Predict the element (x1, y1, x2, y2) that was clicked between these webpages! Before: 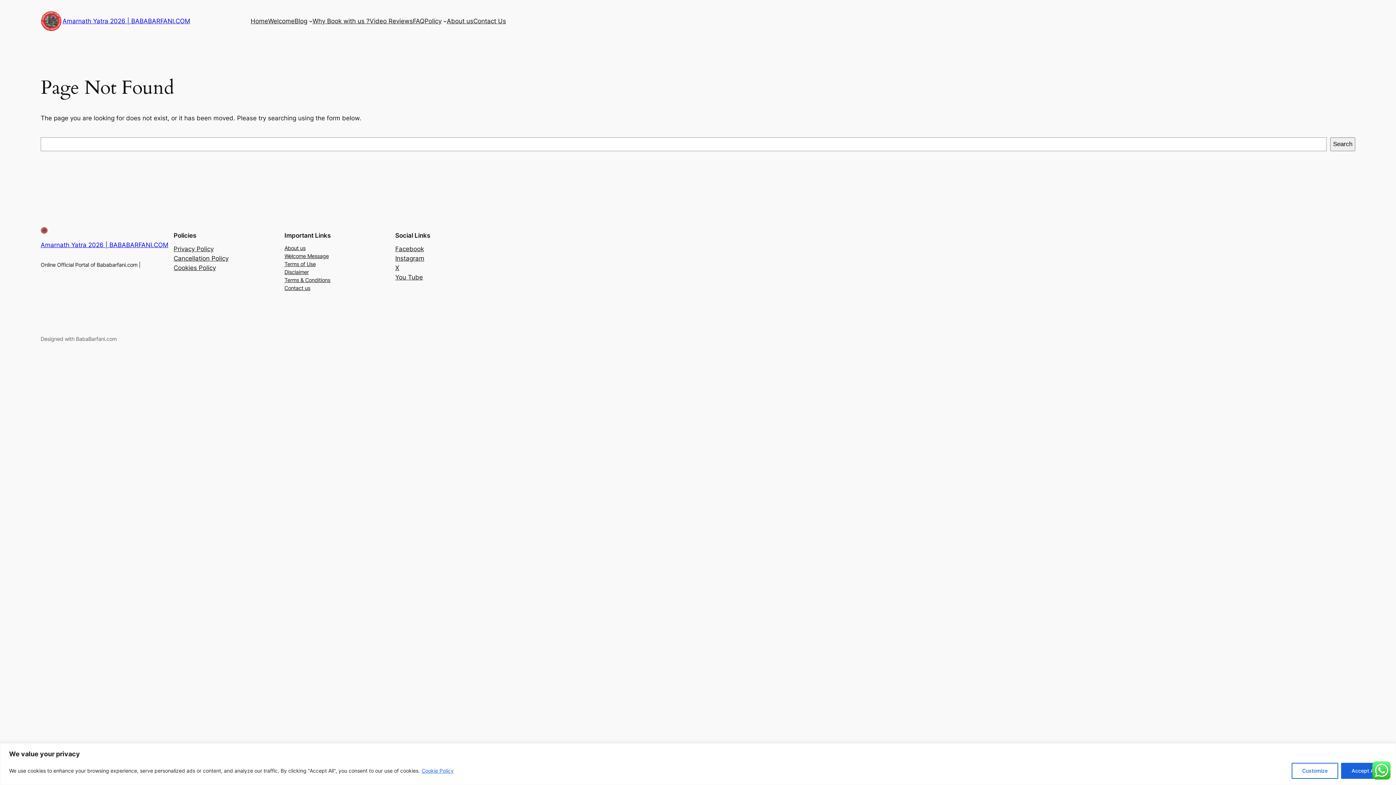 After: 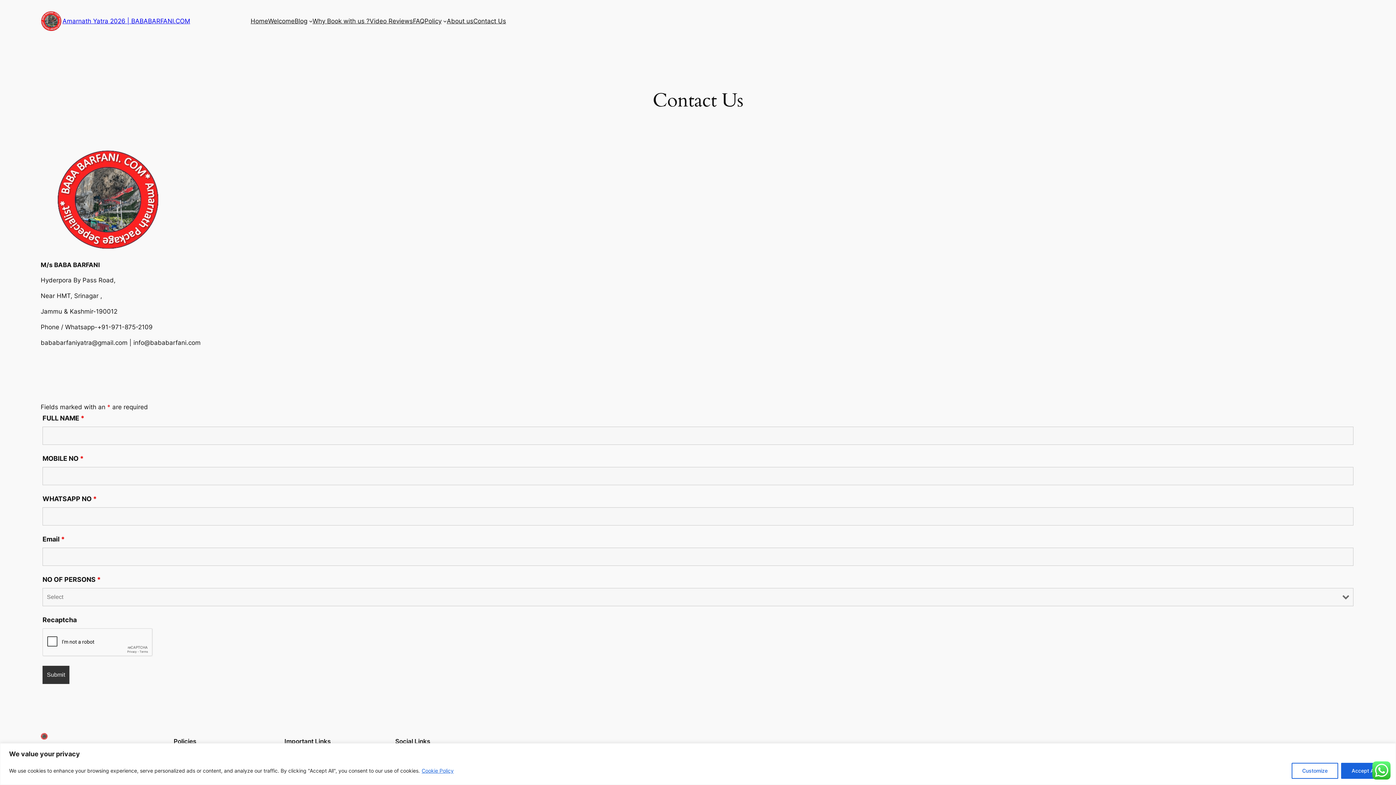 Action: label: Contact Us bbox: (473, 16, 506, 25)